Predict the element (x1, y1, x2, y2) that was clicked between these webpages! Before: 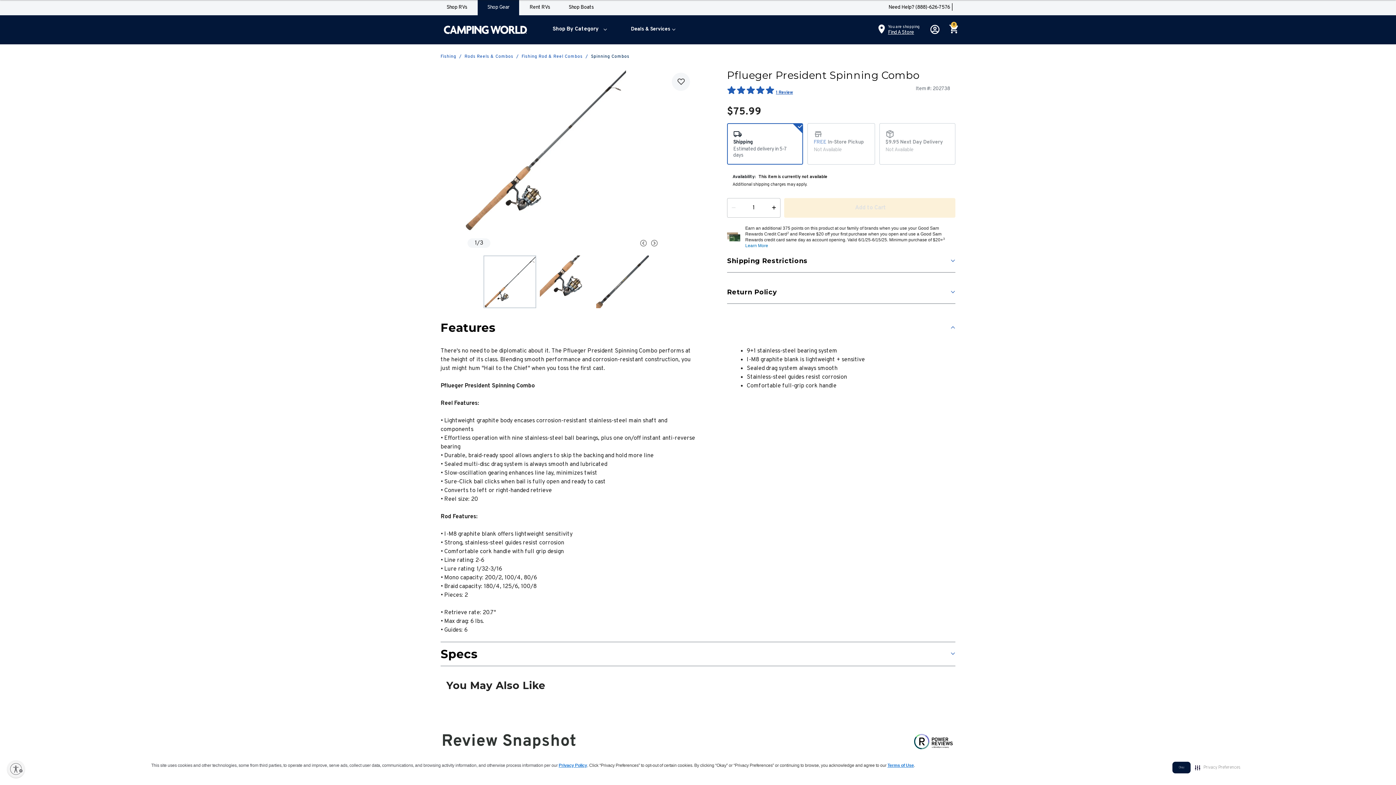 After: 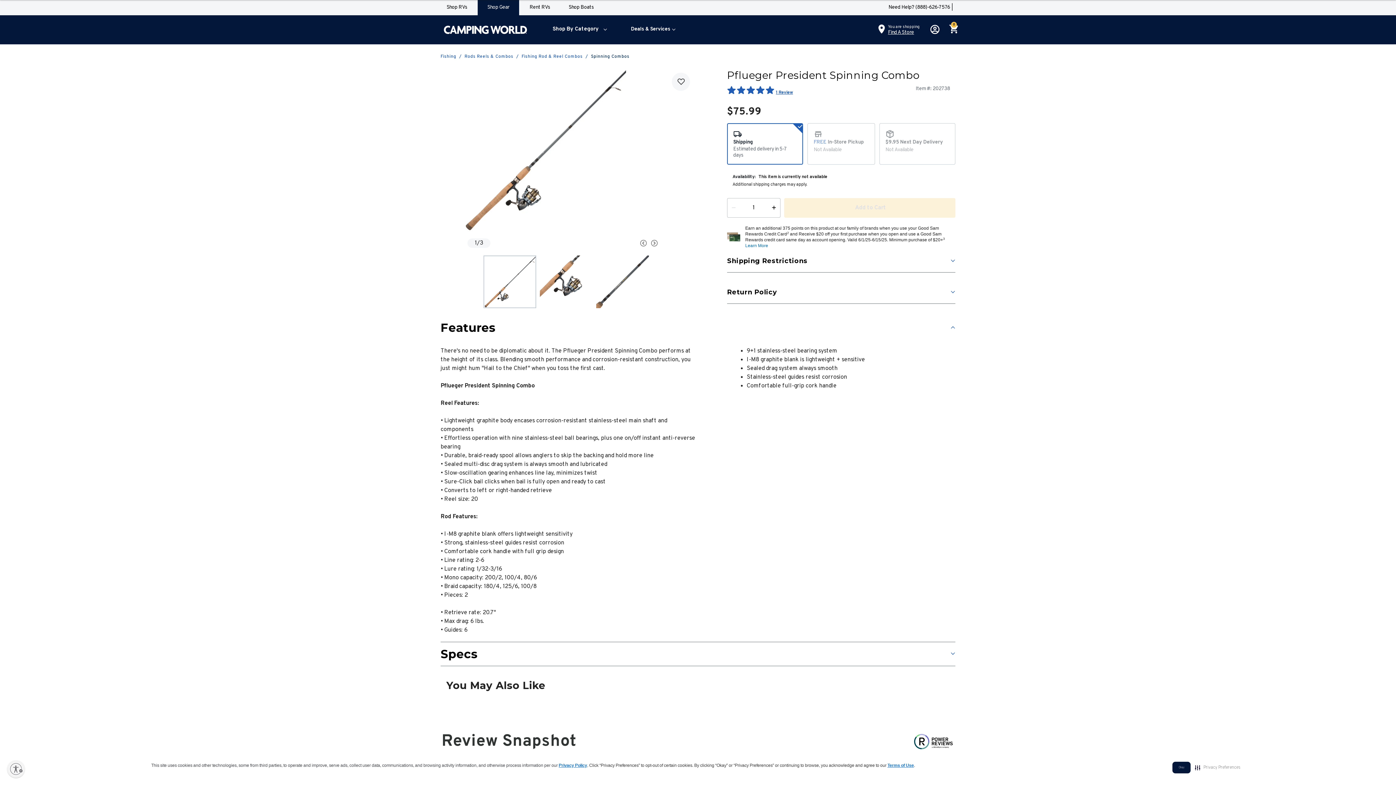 Action: label:   visit this link to learn more about cookies bbox: (916, 765, 917, 767)